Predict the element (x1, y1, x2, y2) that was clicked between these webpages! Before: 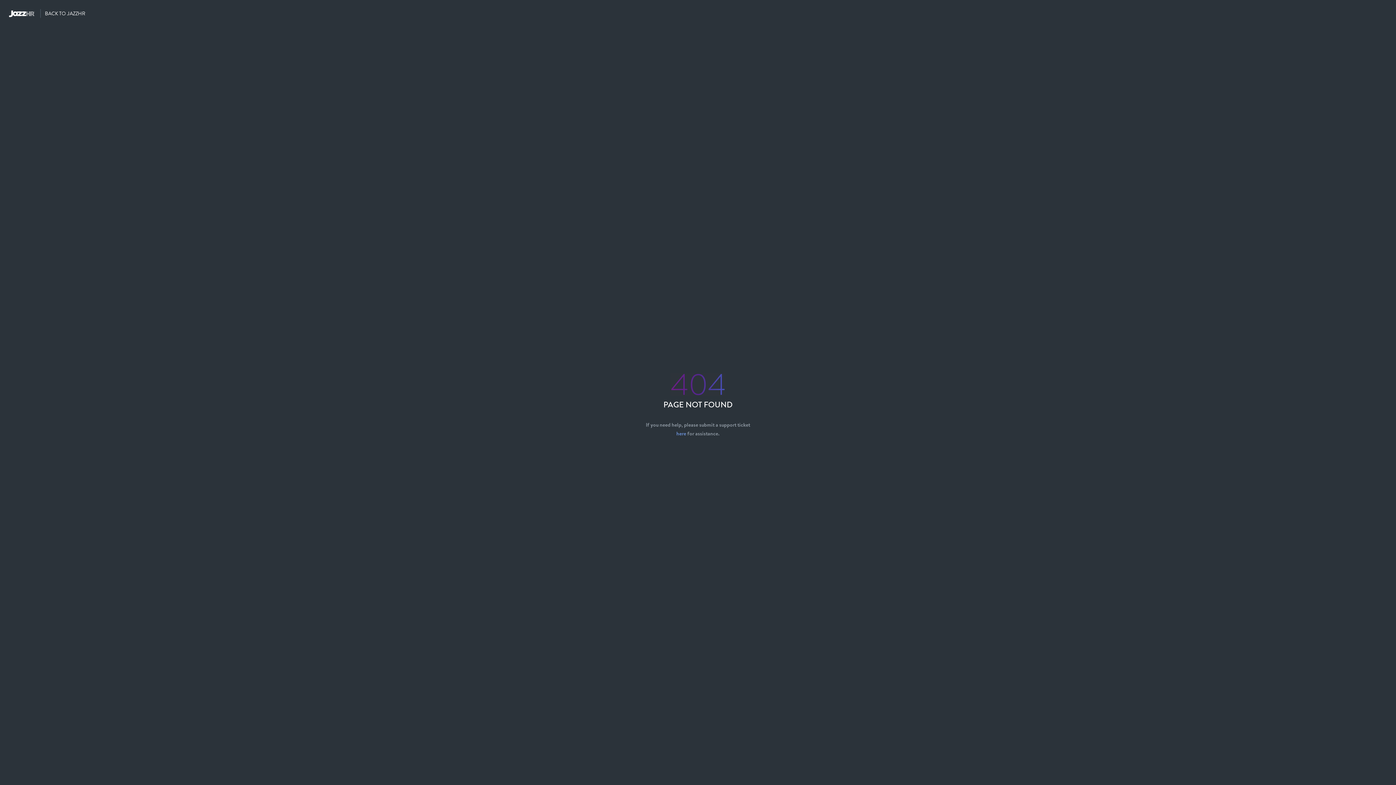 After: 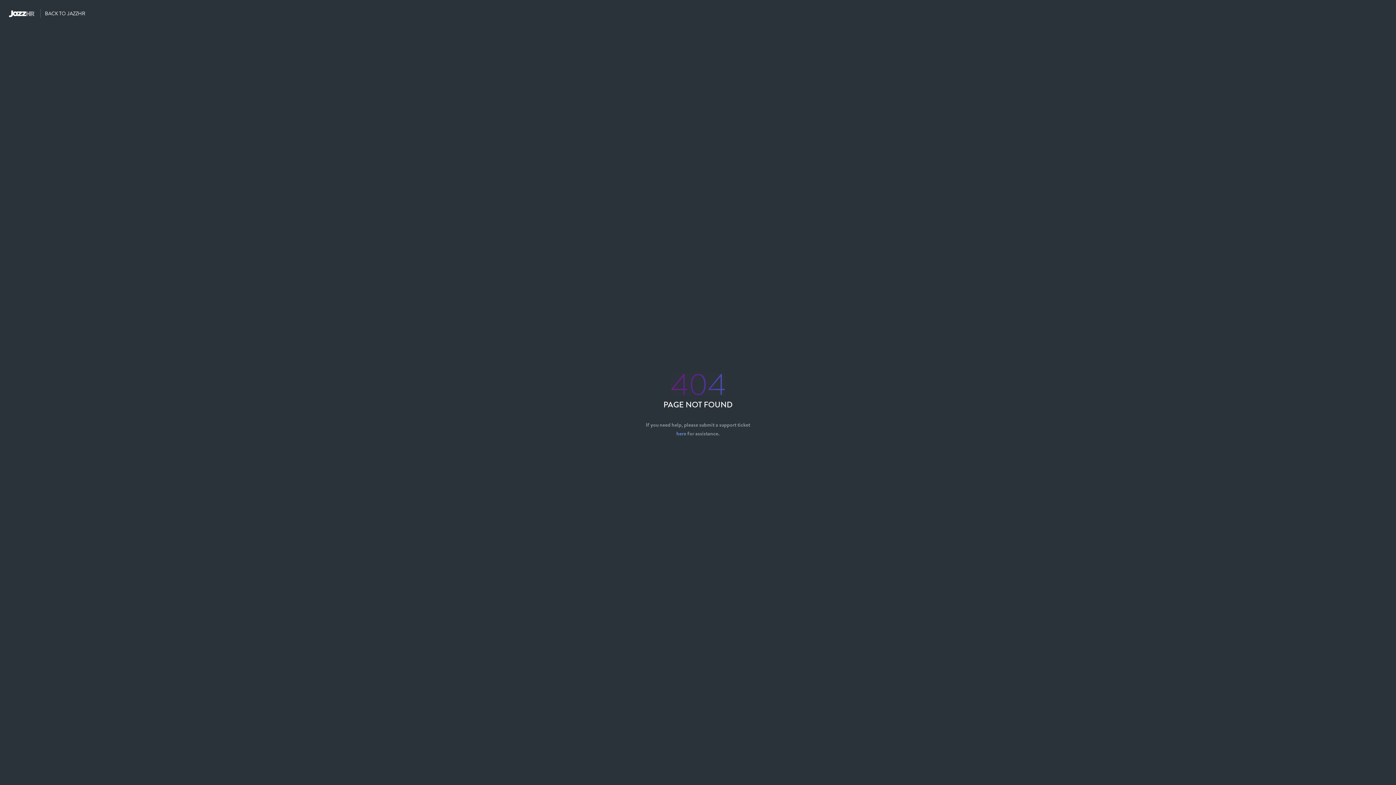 Action: bbox: (676, 430, 686, 437) label: here